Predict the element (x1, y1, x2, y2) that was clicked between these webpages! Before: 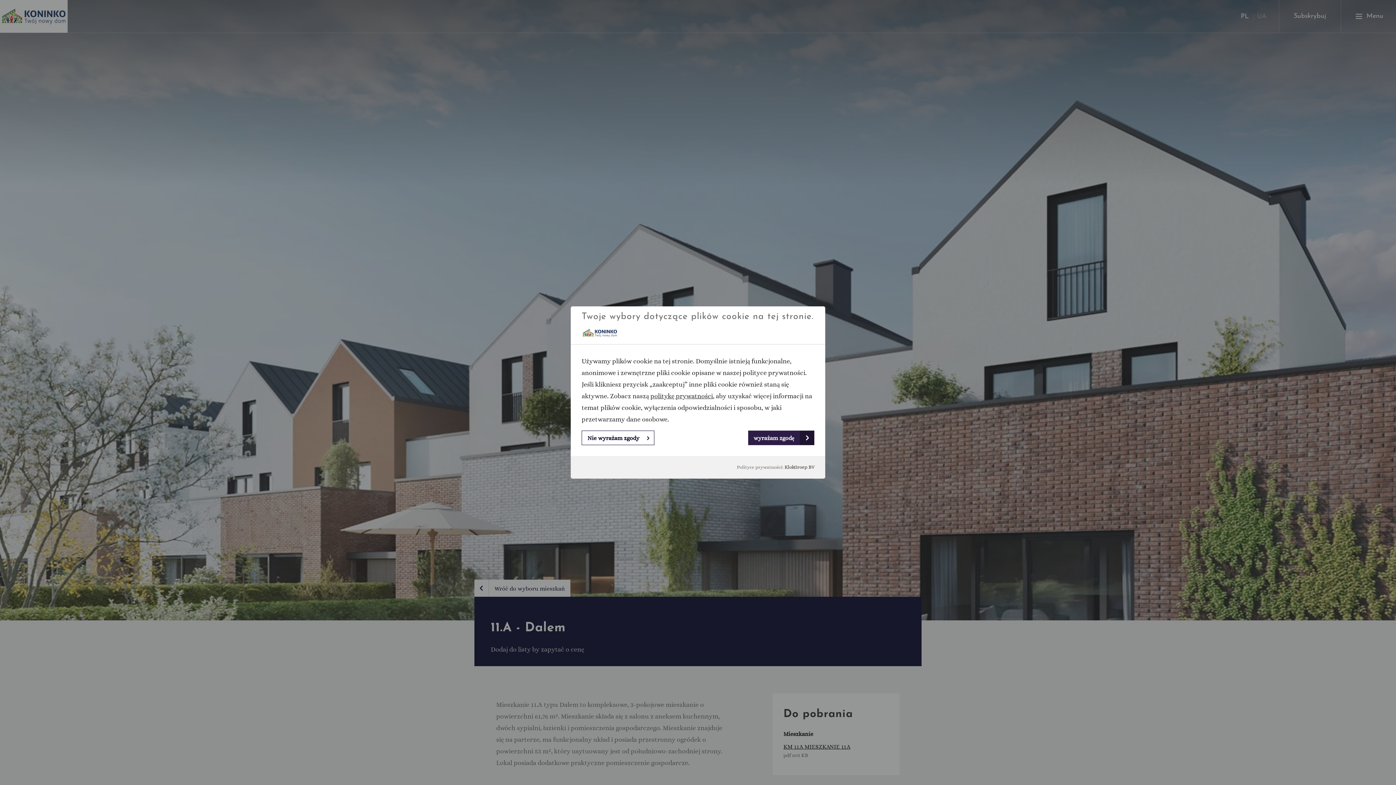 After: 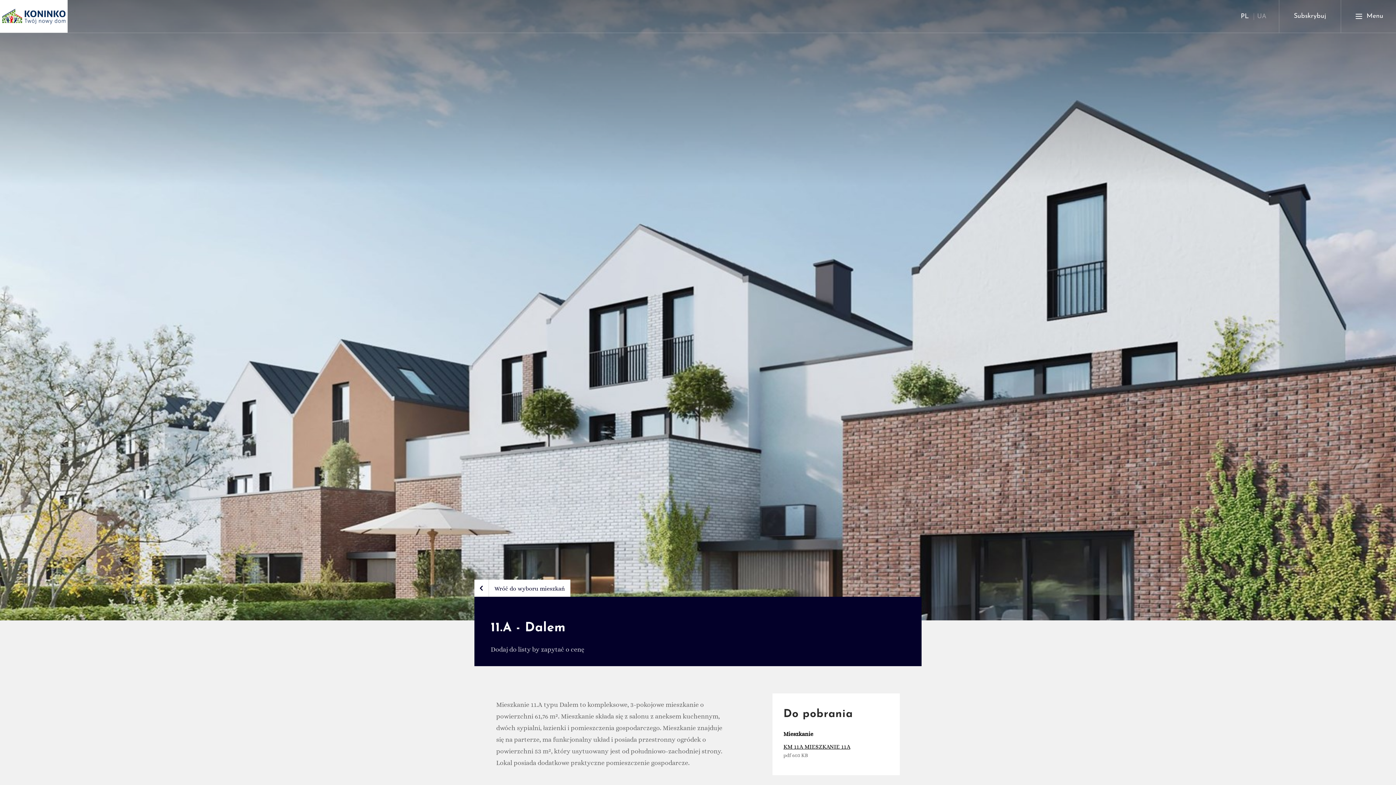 Action: label: wyrażam zgodę bbox: (748, 430, 814, 445)